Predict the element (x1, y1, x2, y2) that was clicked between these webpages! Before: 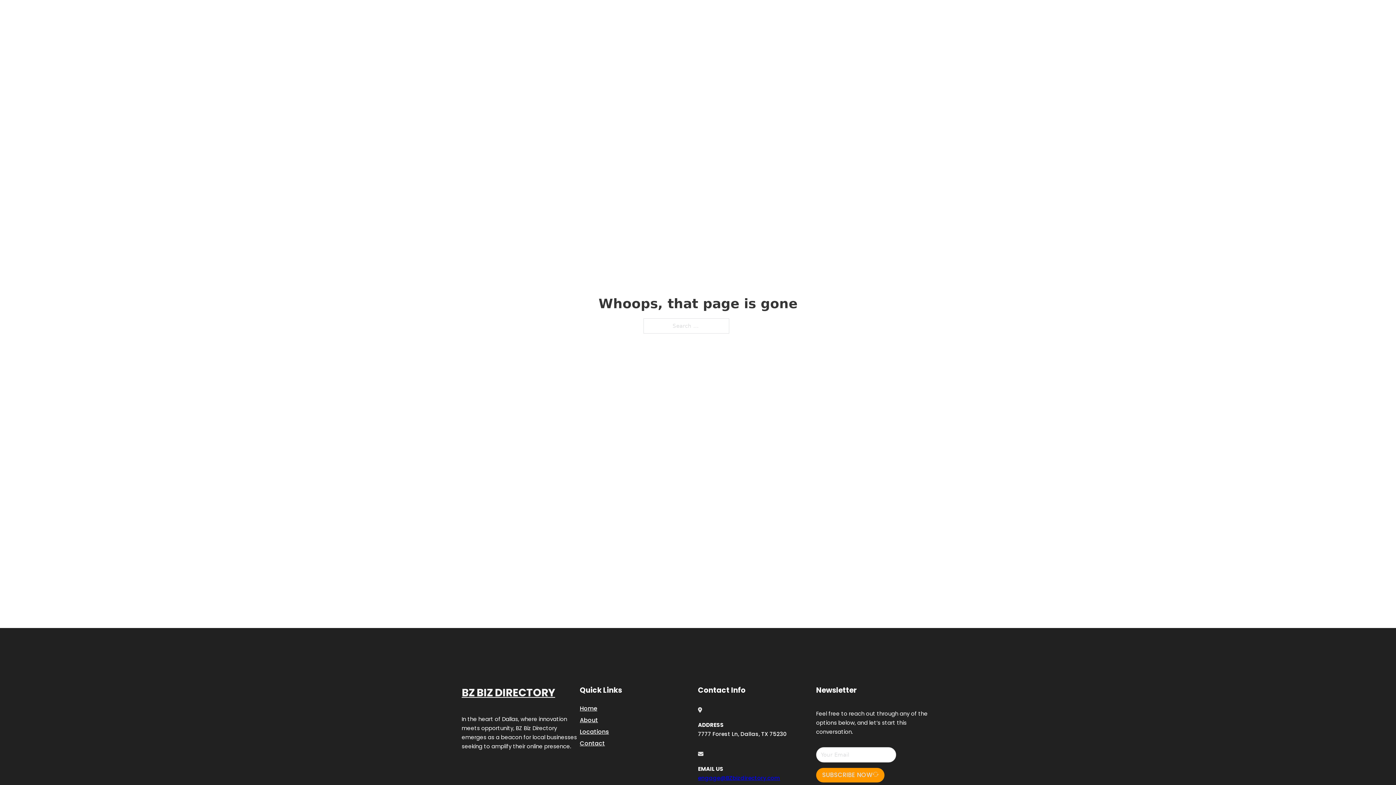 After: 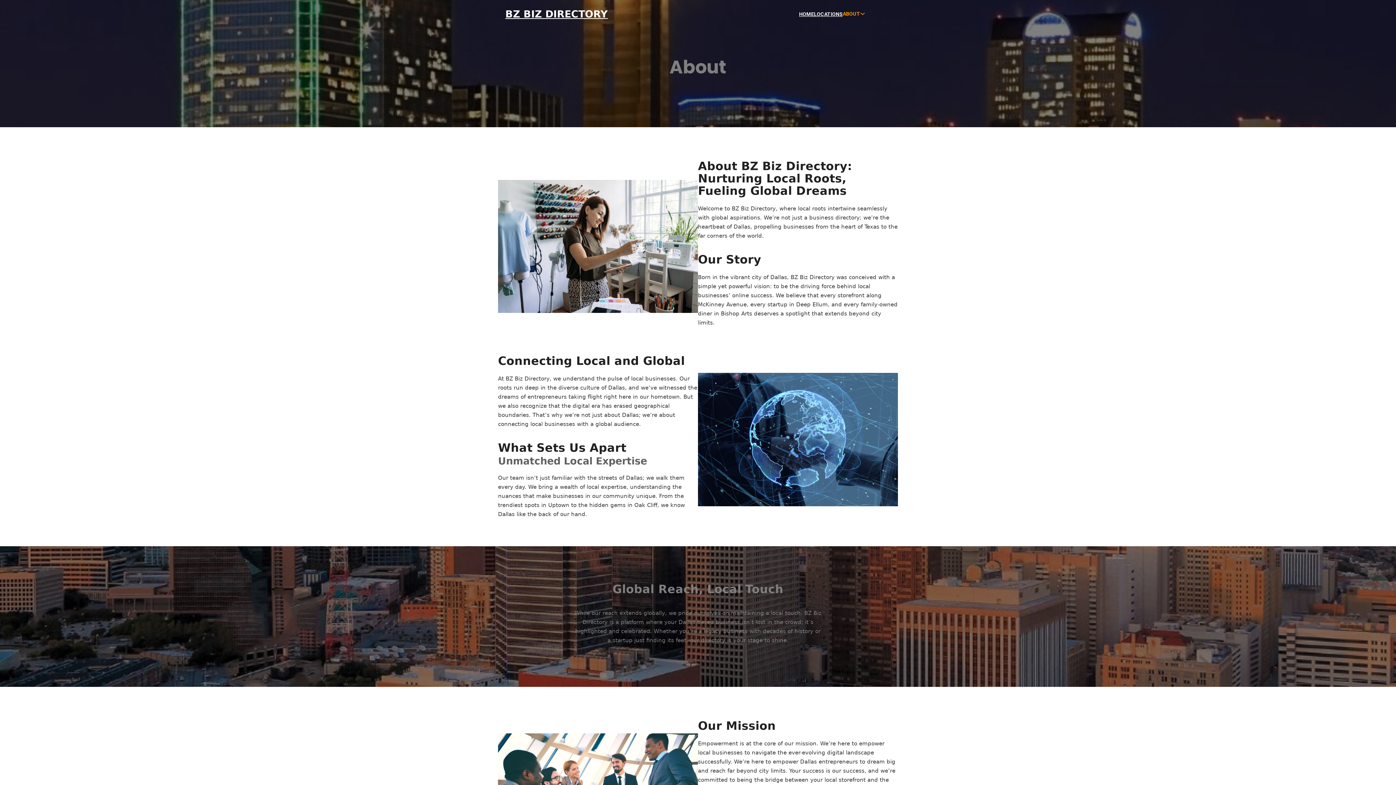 Action: label: About bbox: (580, 715, 598, 725)